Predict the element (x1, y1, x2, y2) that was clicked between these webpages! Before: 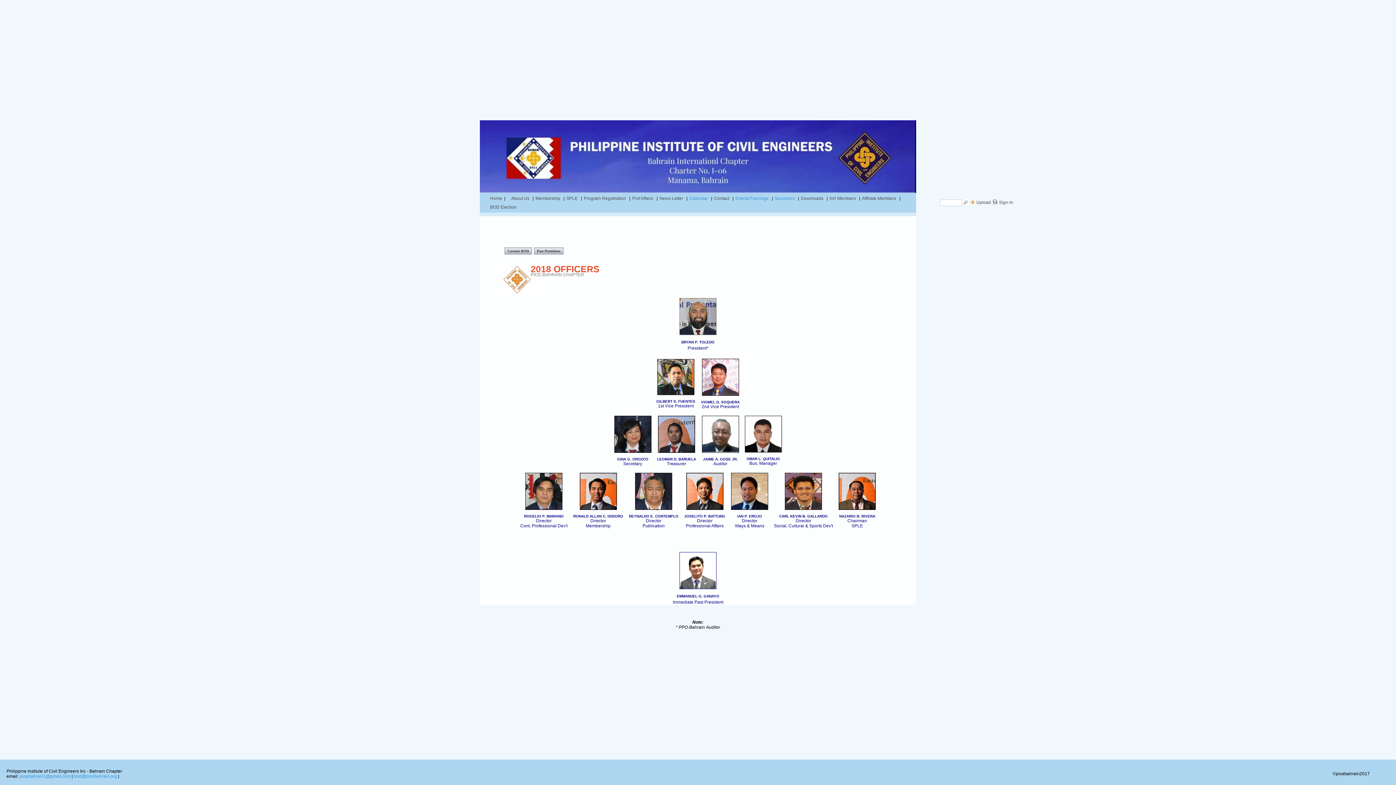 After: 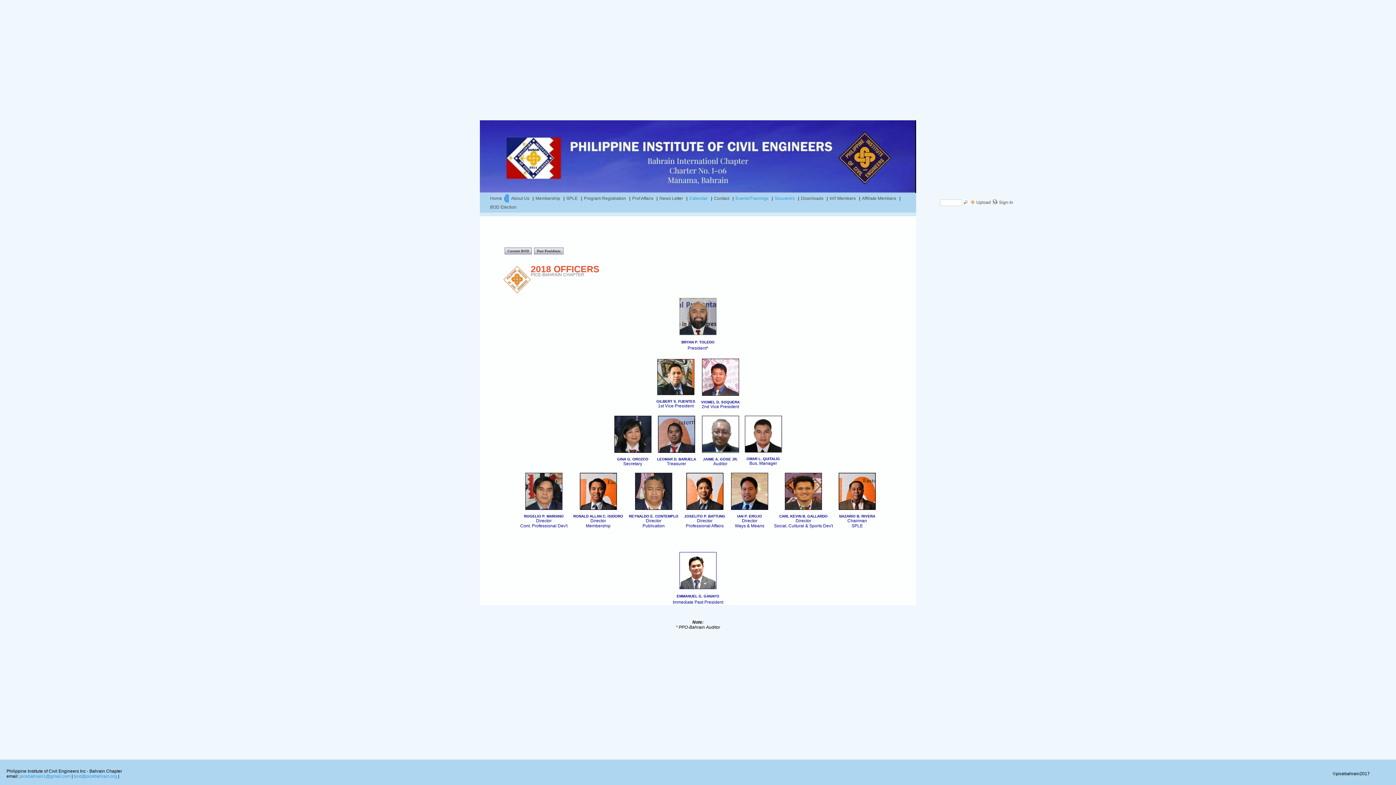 Action: bbox: (505, 194, 509, 202)